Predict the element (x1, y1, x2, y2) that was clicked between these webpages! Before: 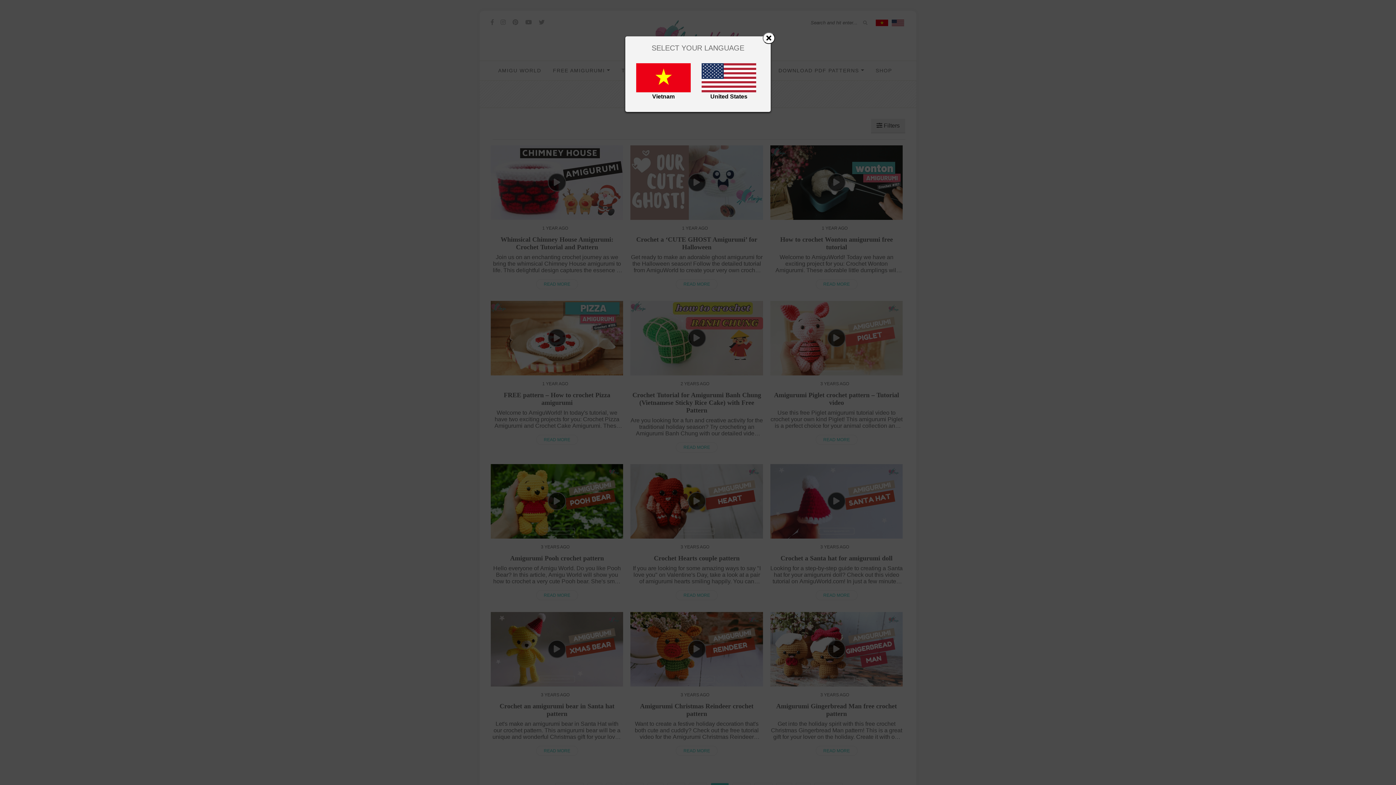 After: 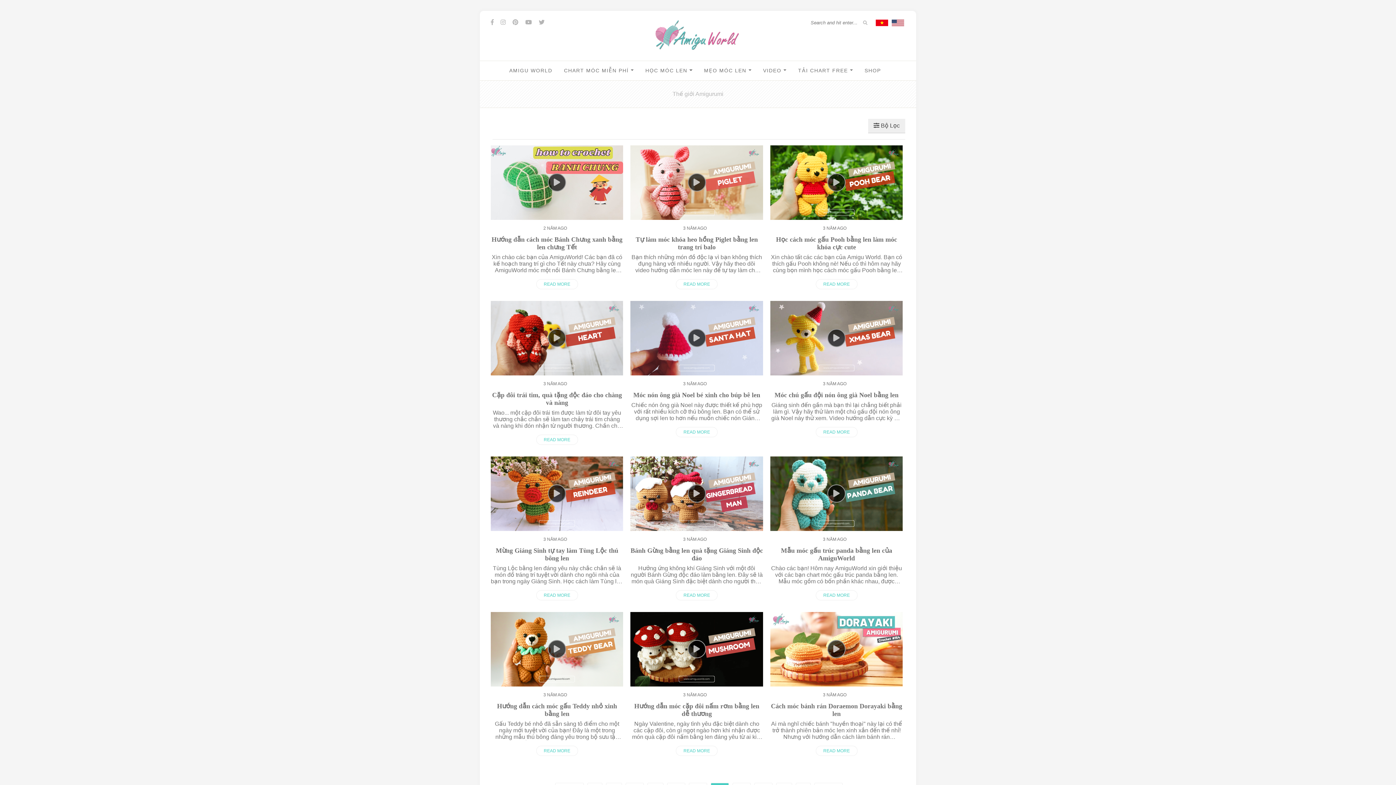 Action: label: Vietnam bbox: (636, 63, 690, 101)